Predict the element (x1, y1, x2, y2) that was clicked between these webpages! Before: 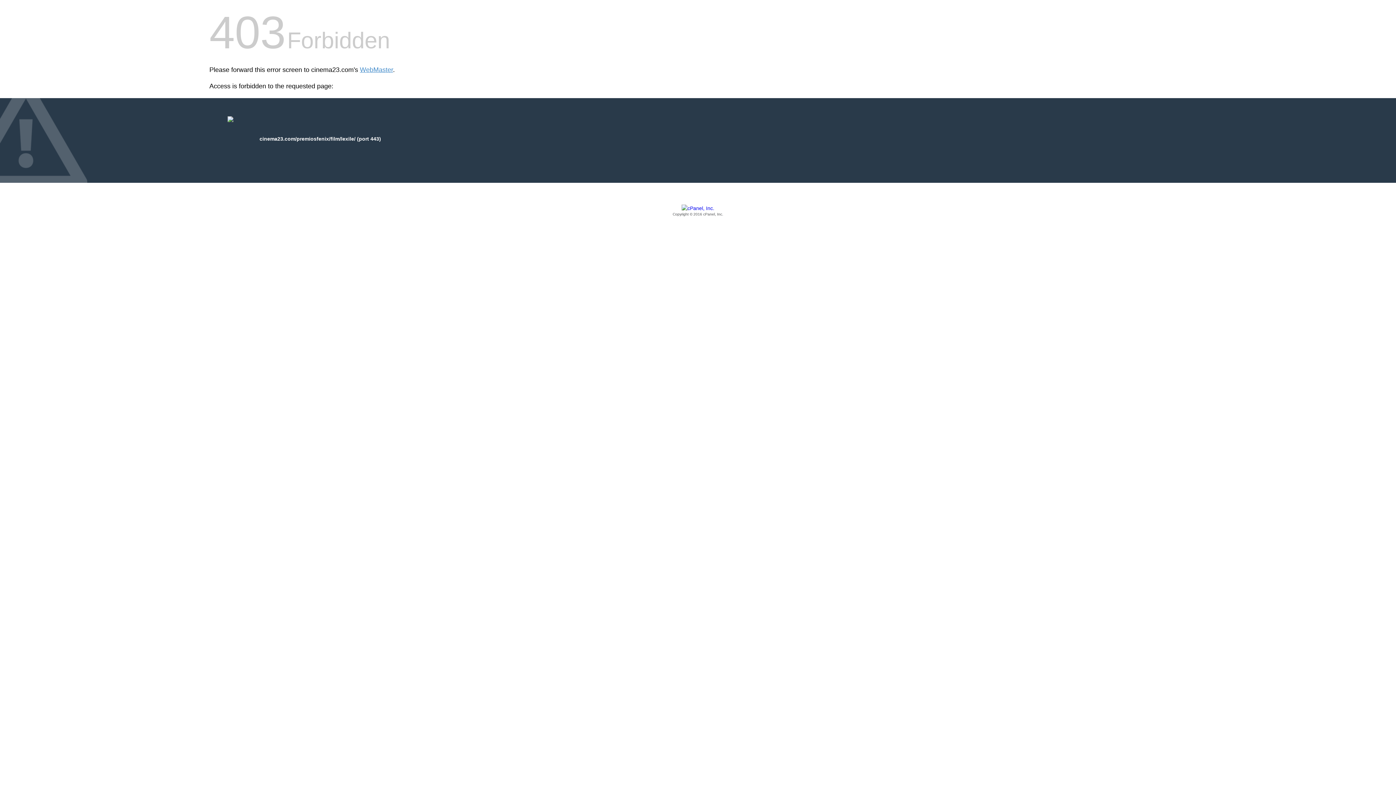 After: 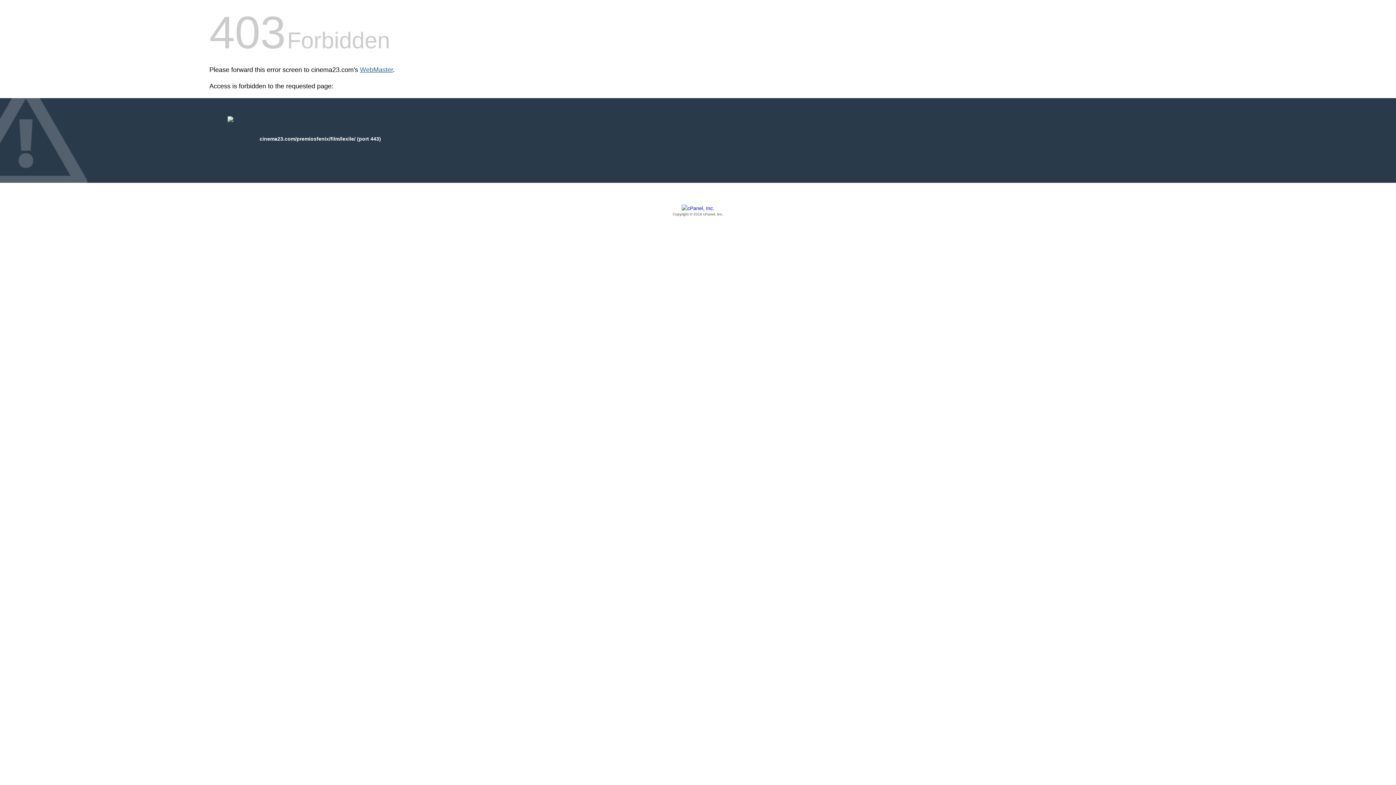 Action: label: WebMaster bbox: (360, 66, 393, 73)